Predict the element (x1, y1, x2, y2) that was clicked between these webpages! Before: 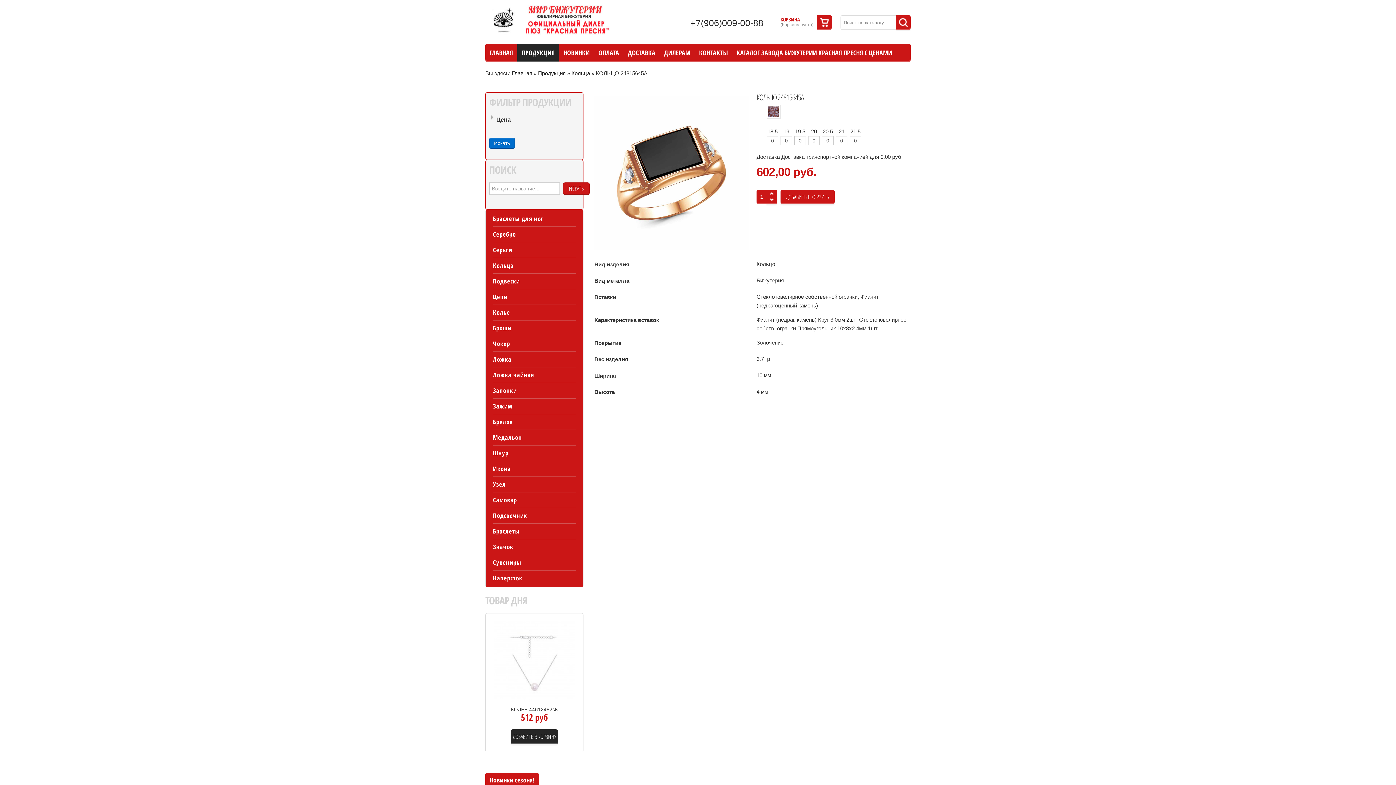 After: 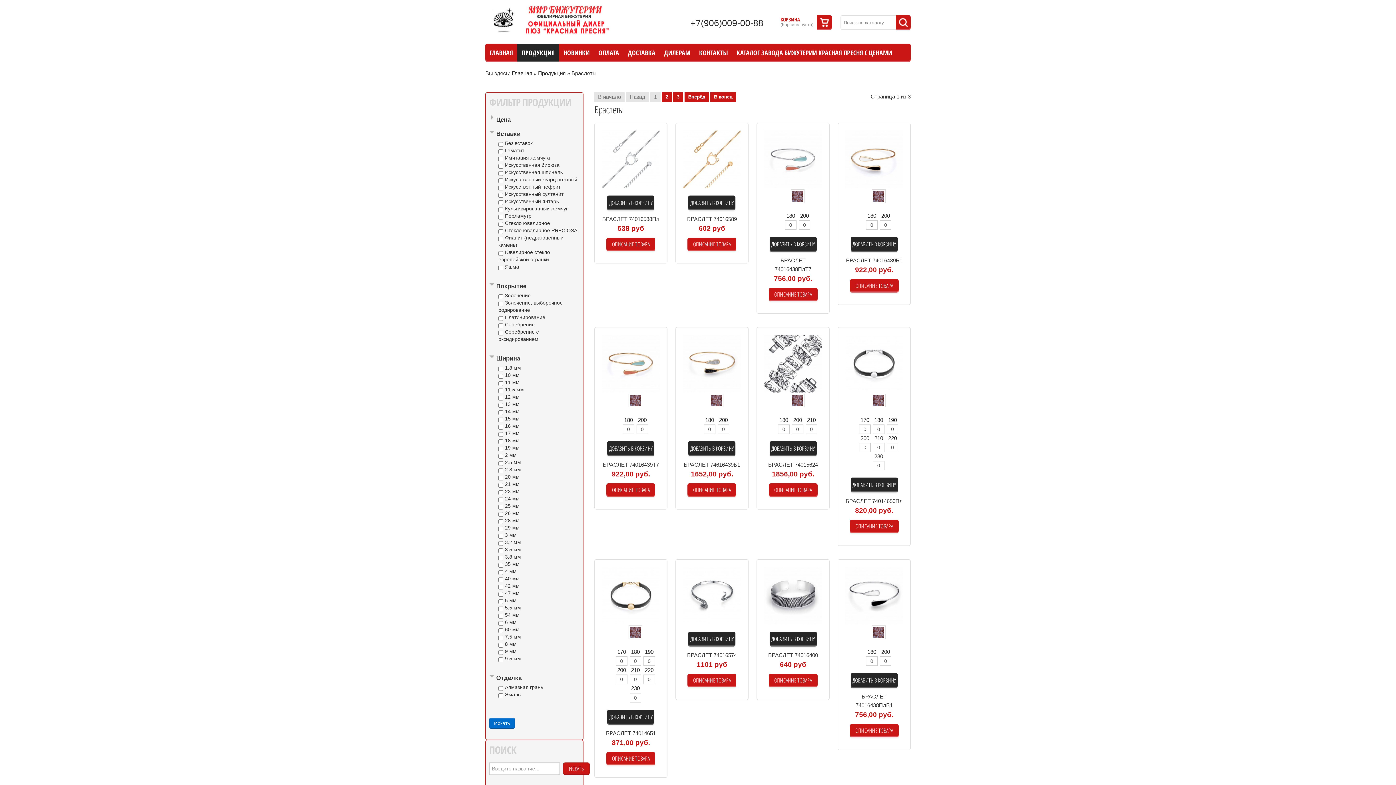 Action: bbox: (493, 524, 576, 538) label: Браслеты